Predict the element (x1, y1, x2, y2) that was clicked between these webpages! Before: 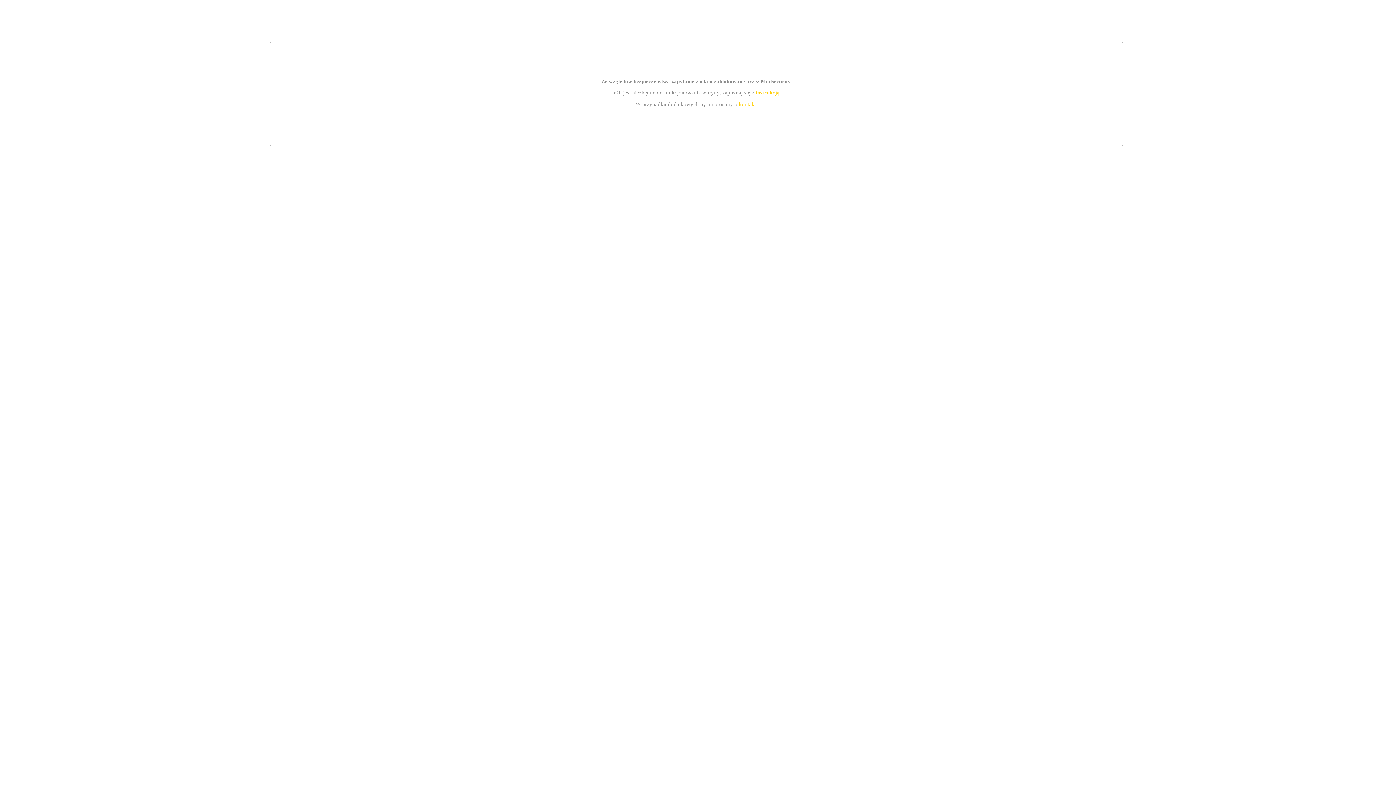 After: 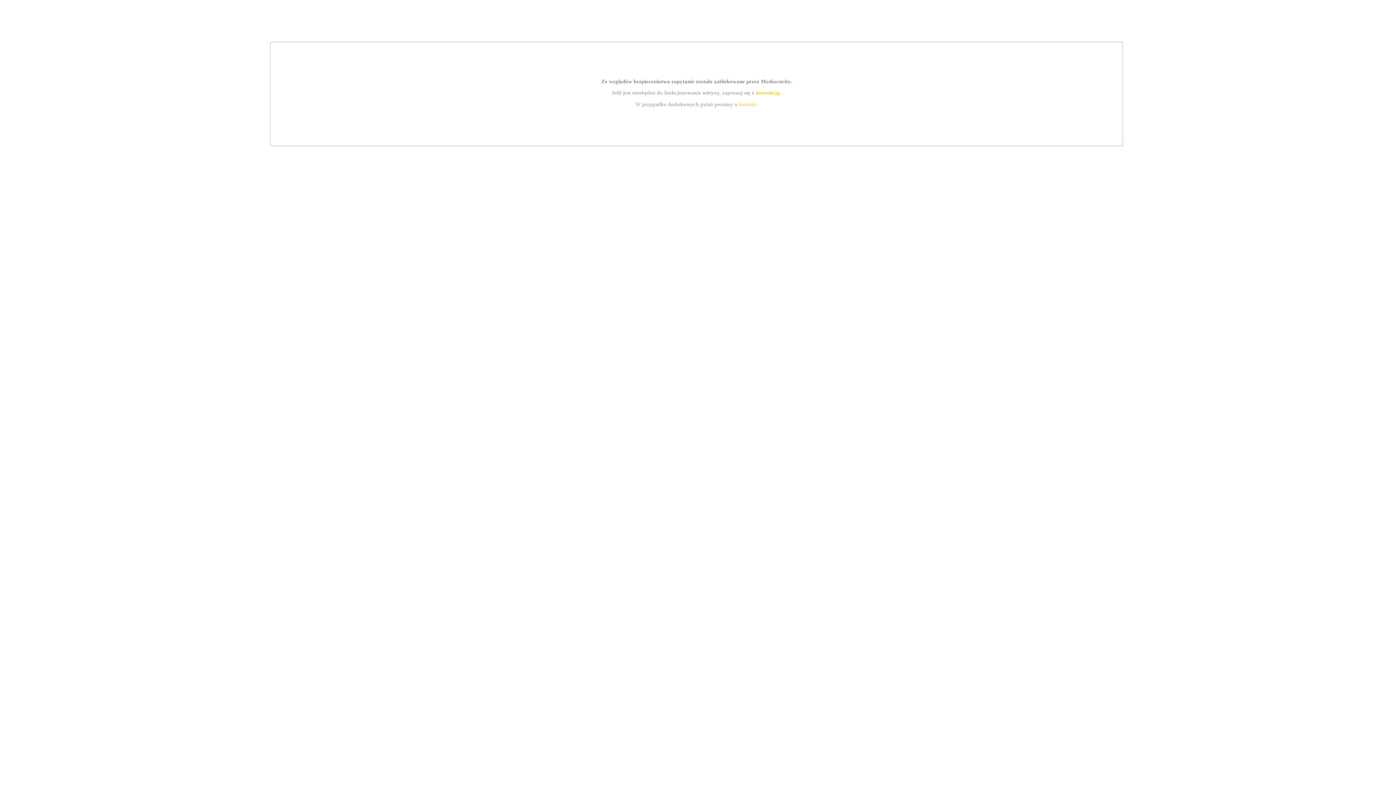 Action: label: kontakt bbox: (739, 101, 756, 107)